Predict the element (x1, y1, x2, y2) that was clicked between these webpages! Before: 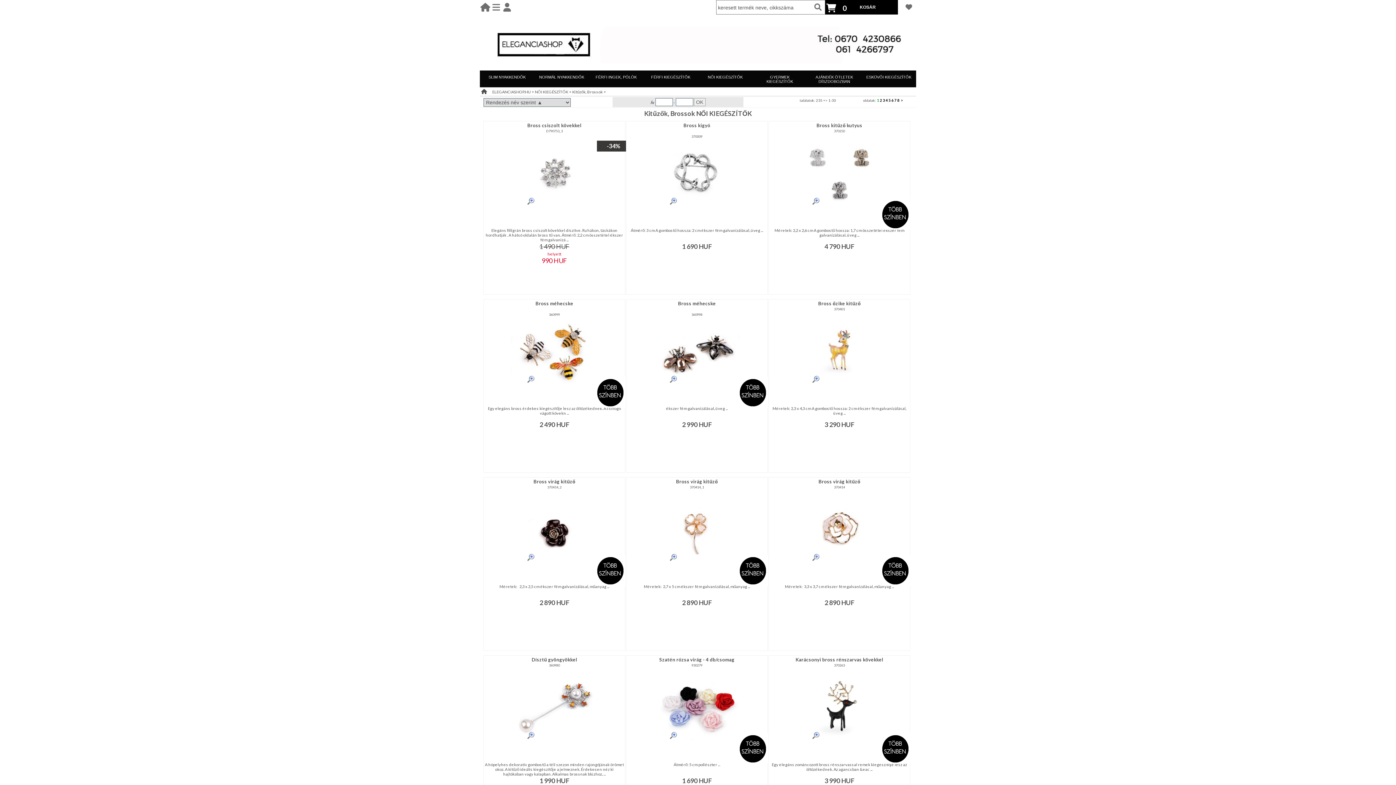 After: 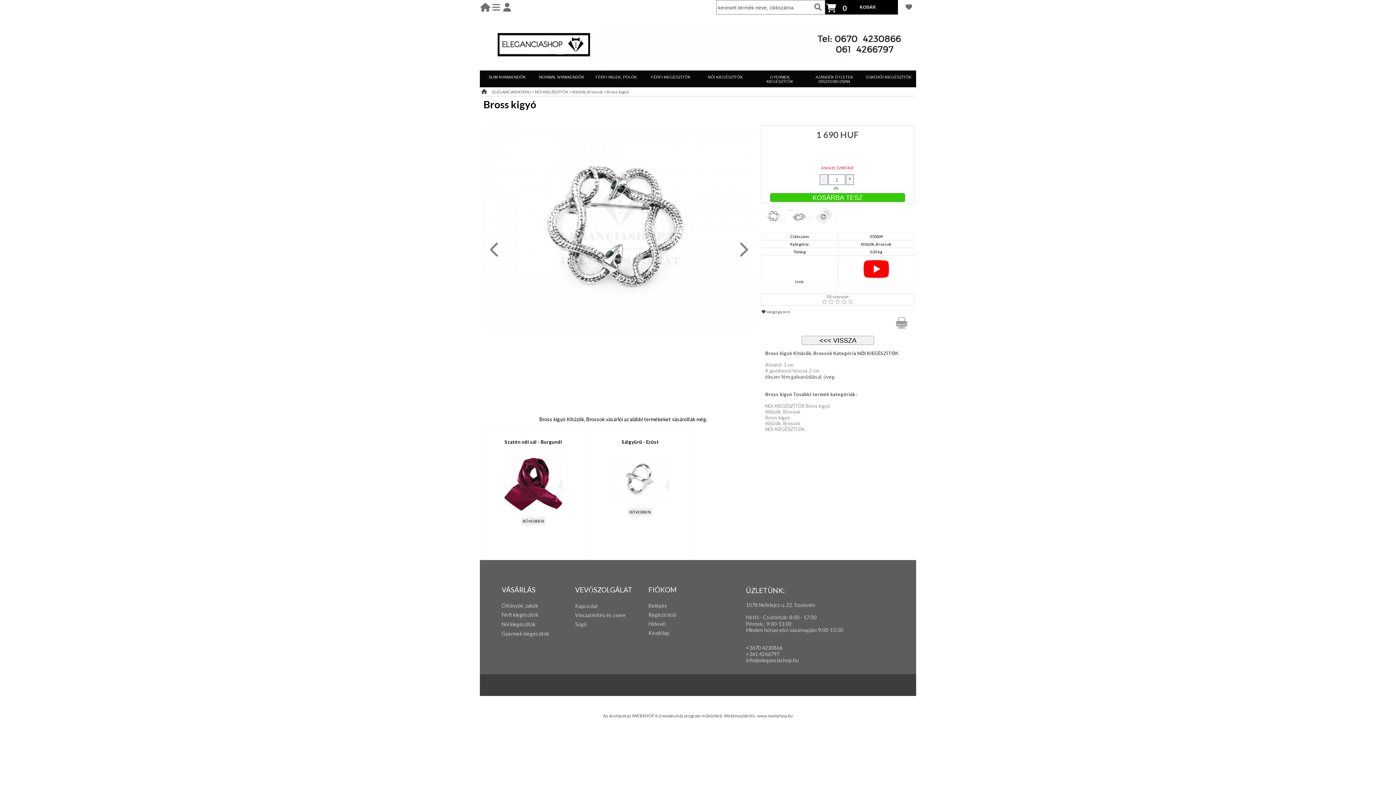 Action: label: Bross kigyó bbox: (683, 122, 710, 128)